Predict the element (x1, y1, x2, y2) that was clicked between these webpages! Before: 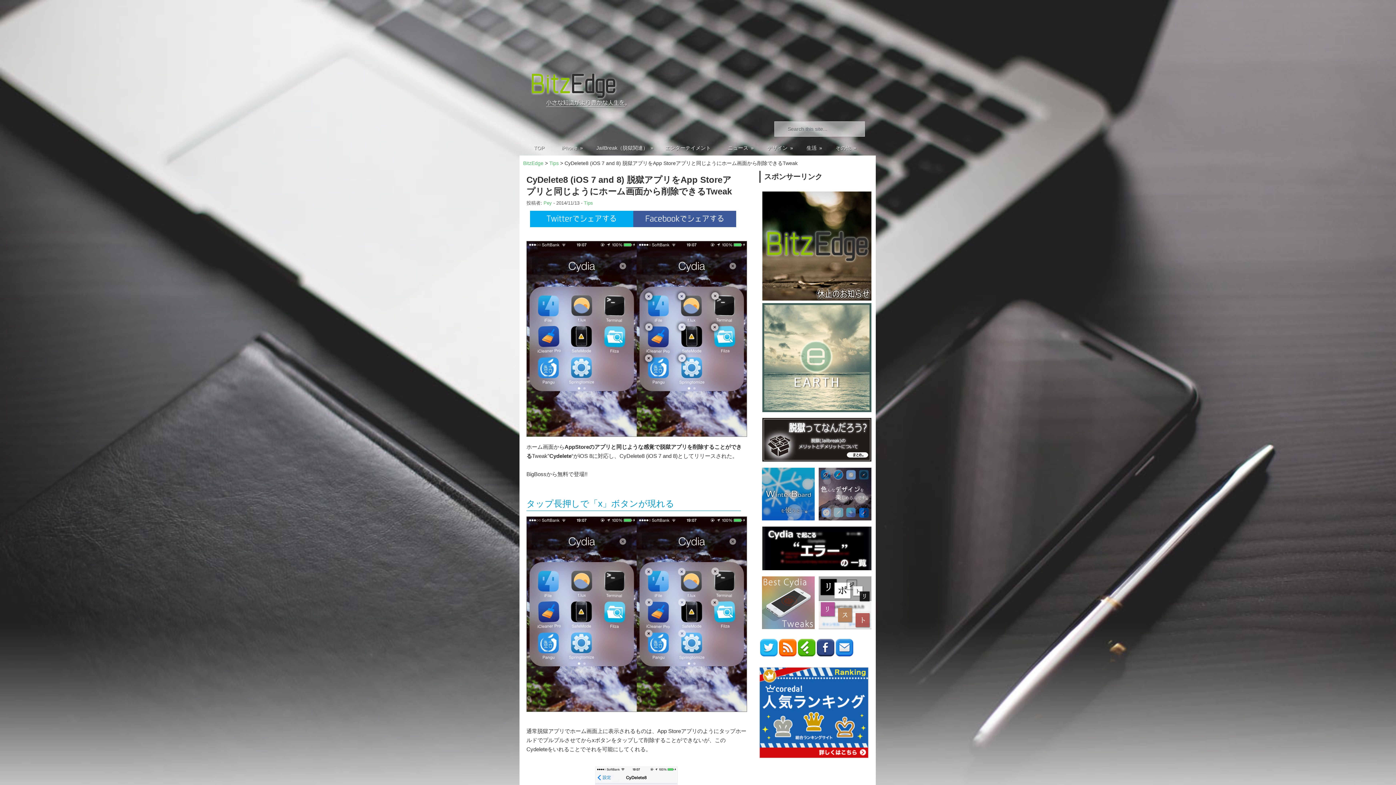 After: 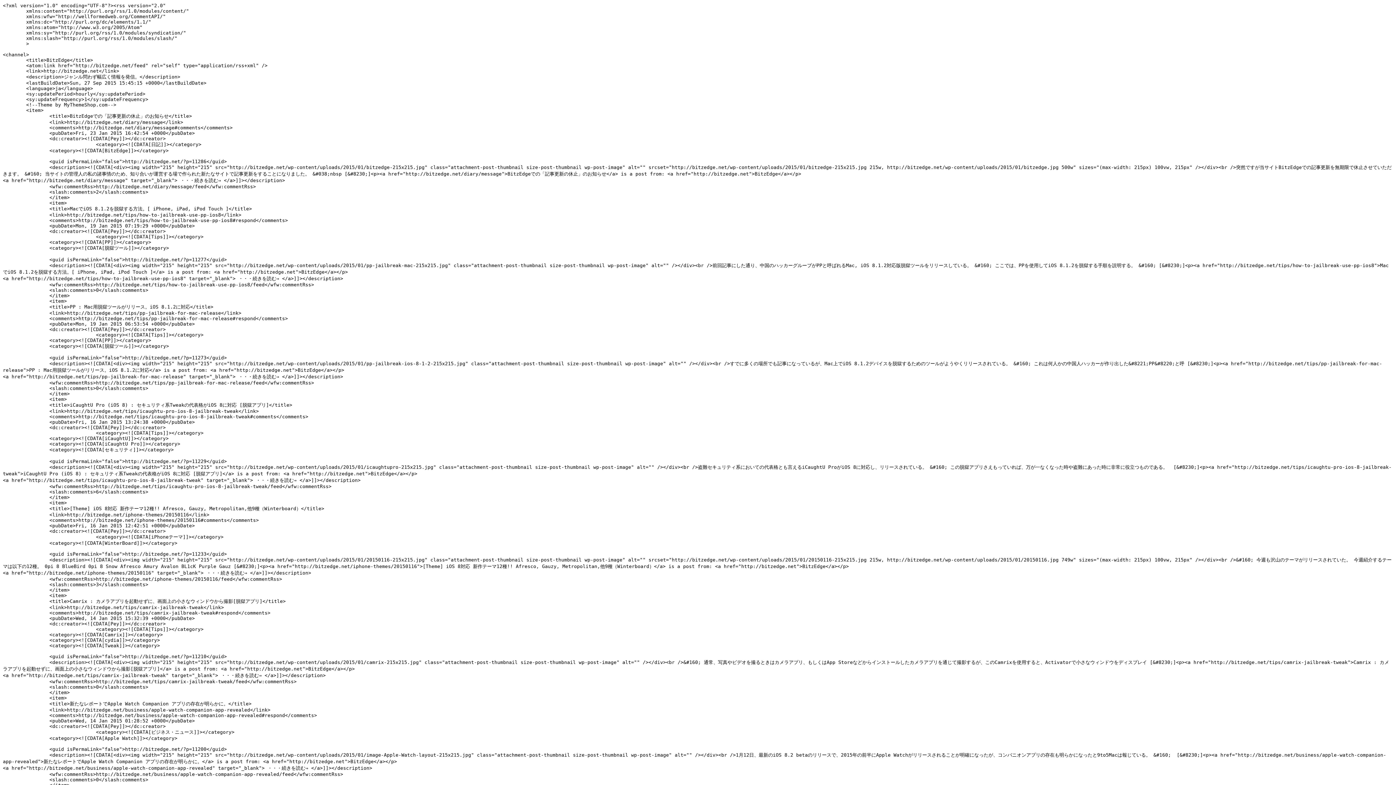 Action: label: RSS bbox: (779, 639, 796, 656)